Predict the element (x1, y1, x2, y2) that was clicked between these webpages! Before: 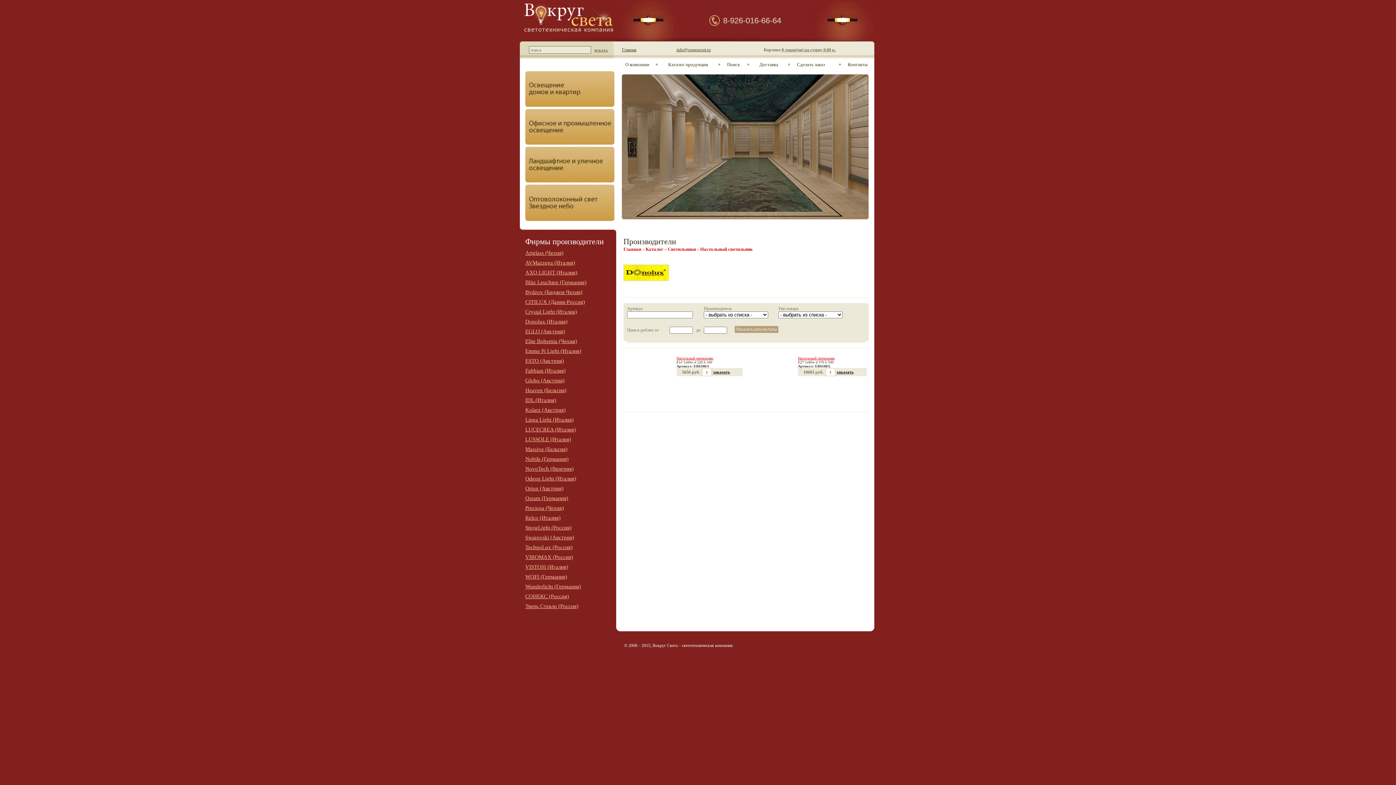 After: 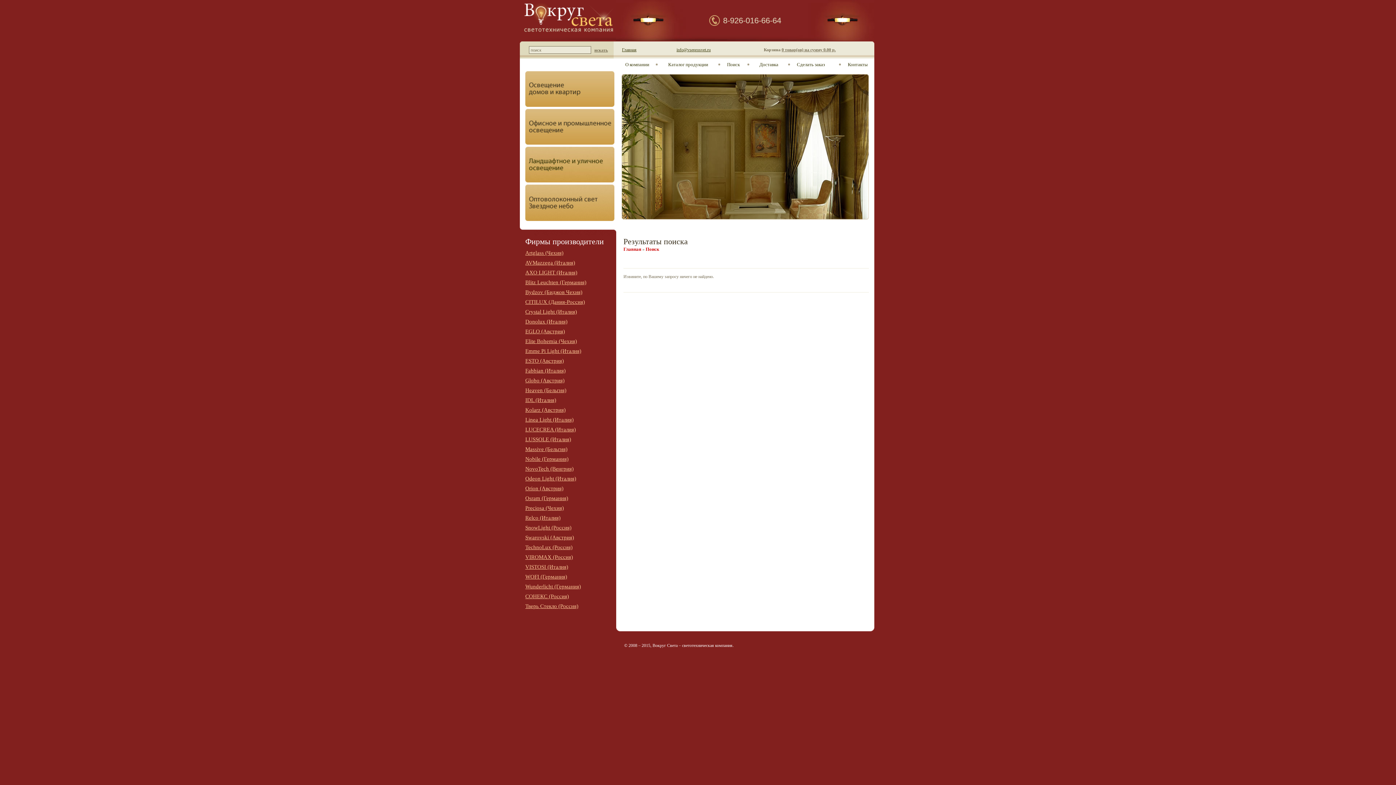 Action: label: искать bbox: (594, 47, 608, 52)